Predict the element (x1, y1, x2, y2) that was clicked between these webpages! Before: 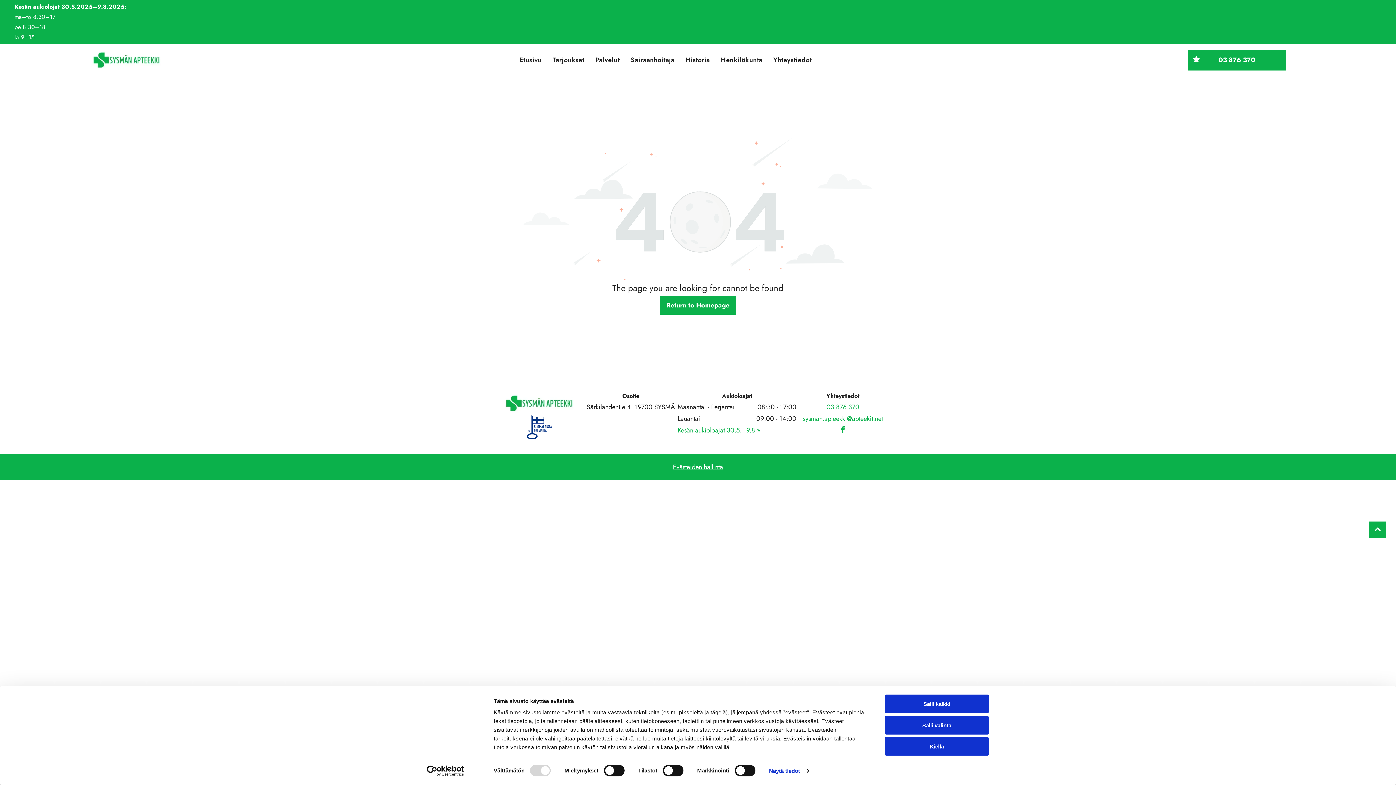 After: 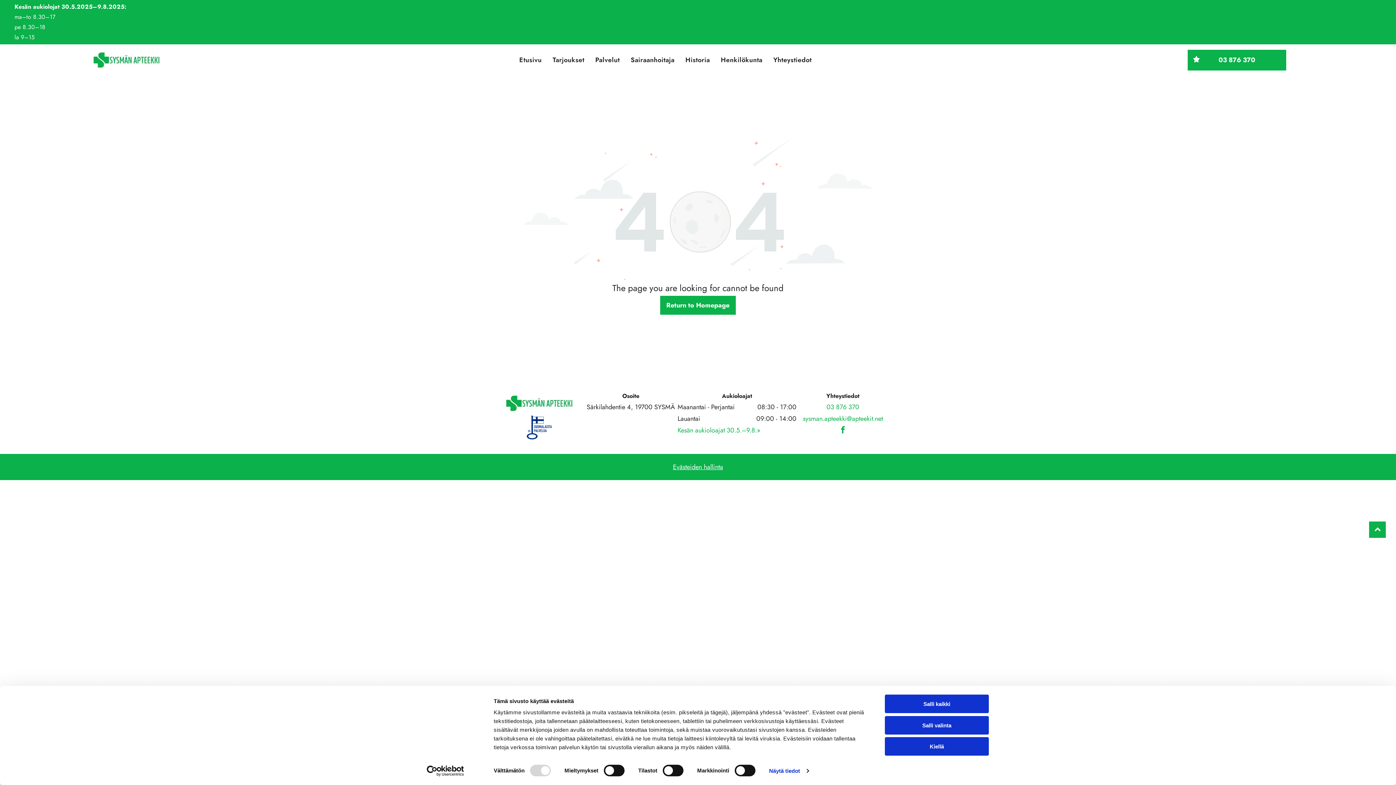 Action: bbox: (413, 765, 477, 776) label: Usercentrics Cookiebot - opens in a new window